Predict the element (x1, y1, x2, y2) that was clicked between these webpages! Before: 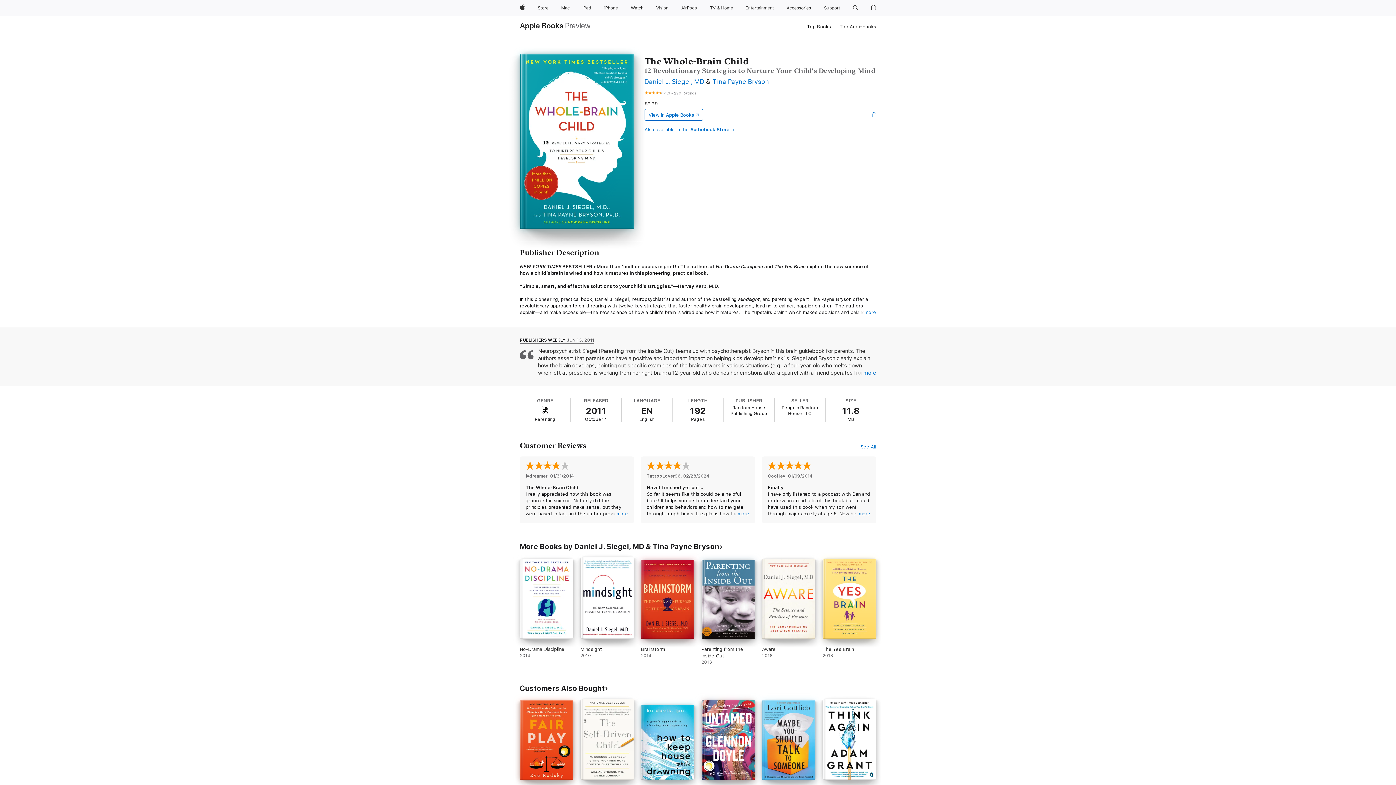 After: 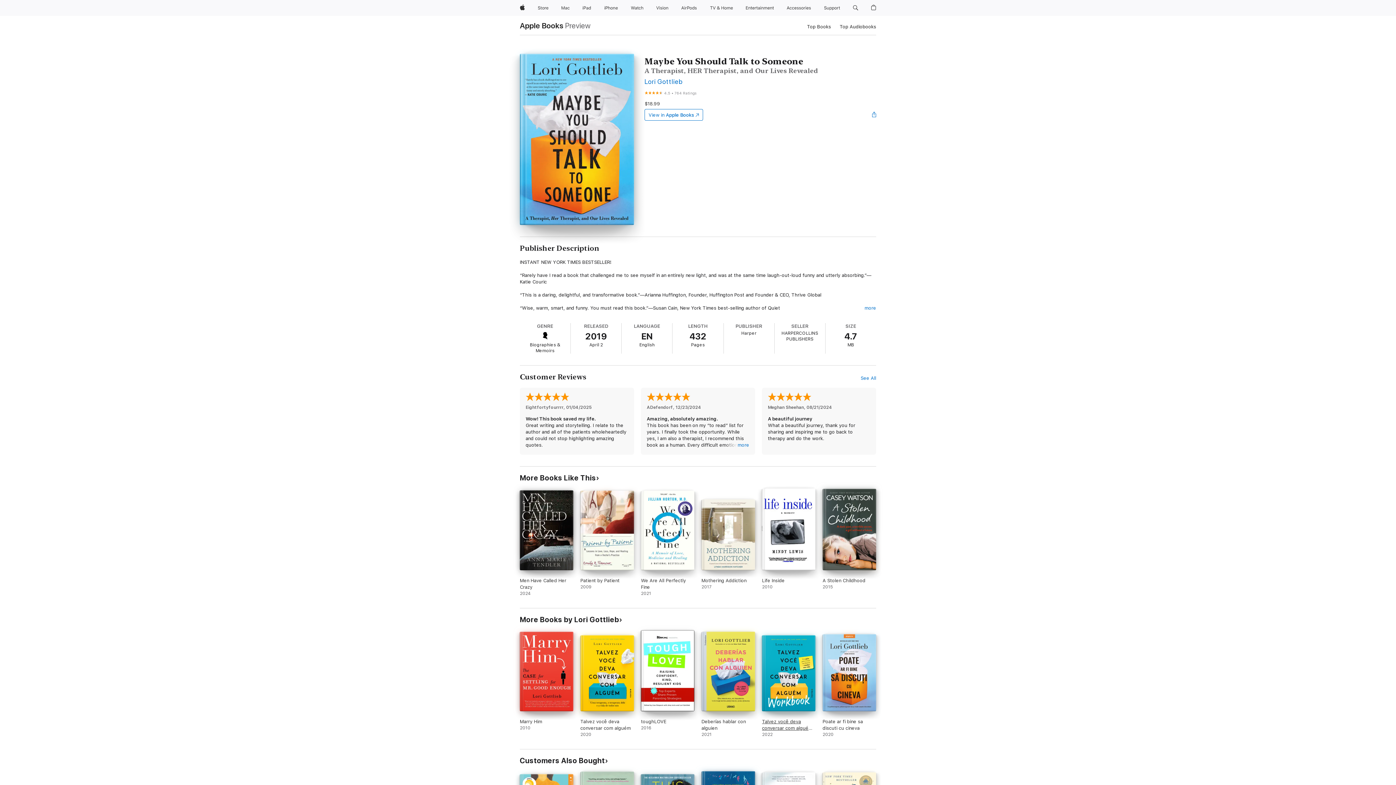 Action: label: Maybe You Should Talk to Someone. 2019. bbox: (762, 700, 815, 806)